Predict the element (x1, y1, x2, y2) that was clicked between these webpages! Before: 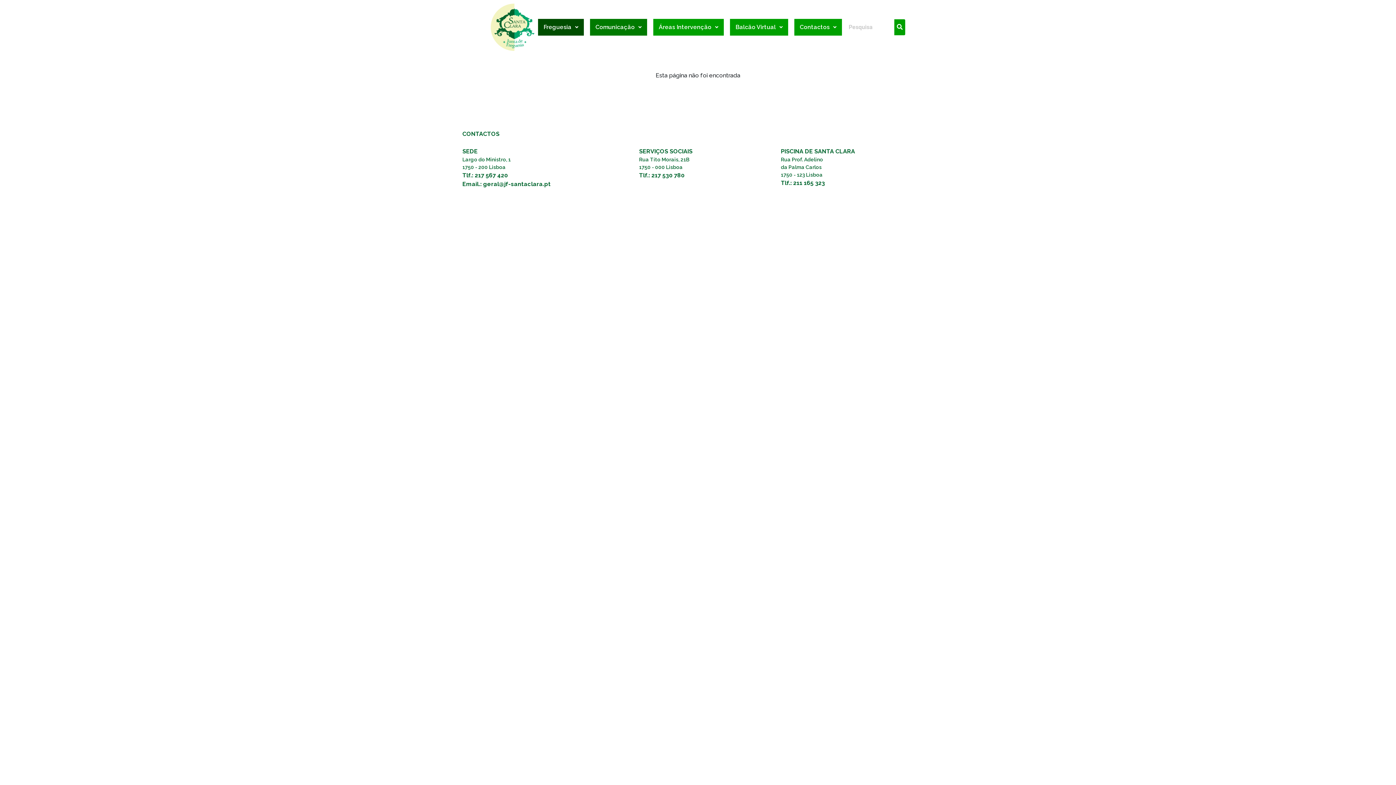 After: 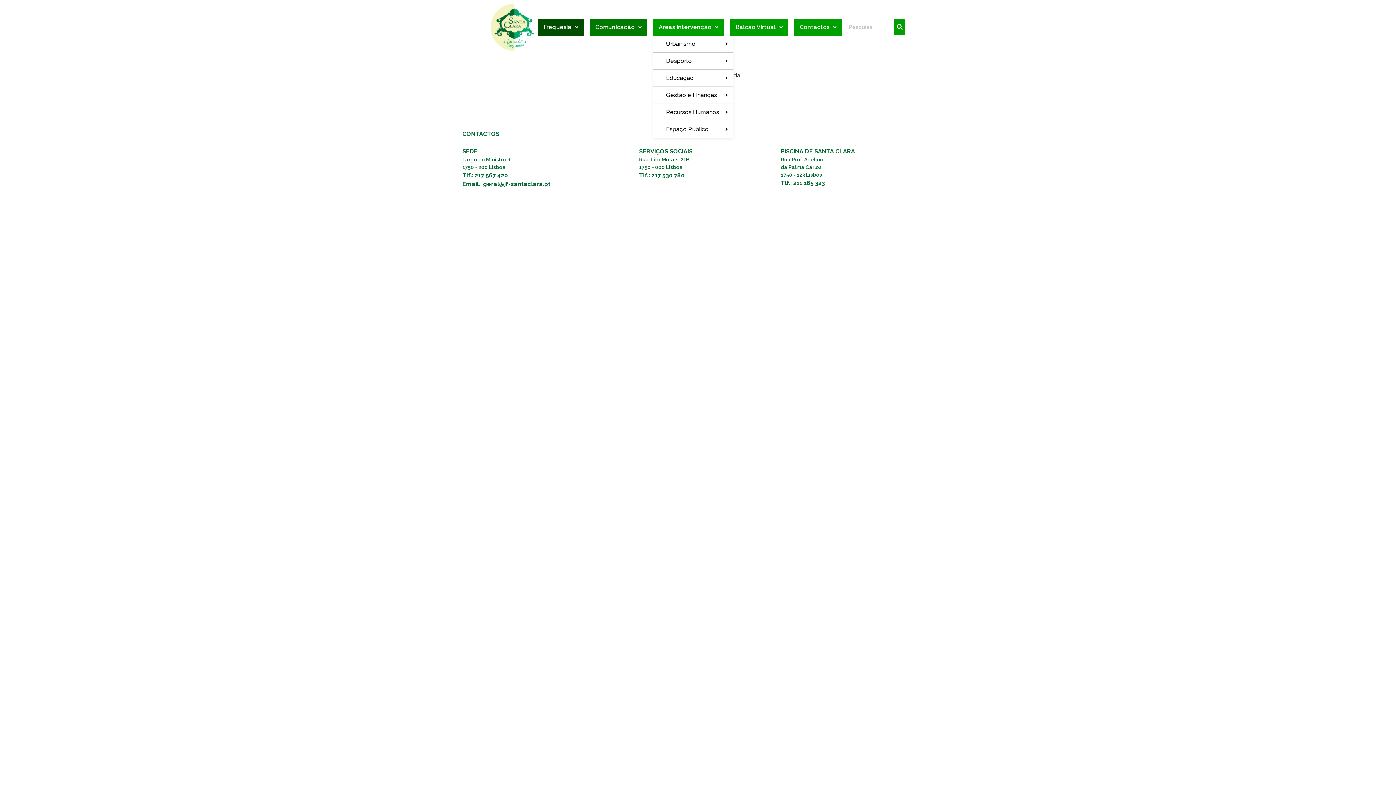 Action: label: Áreas Intervenção bbox: (653, 18, 724, 35)